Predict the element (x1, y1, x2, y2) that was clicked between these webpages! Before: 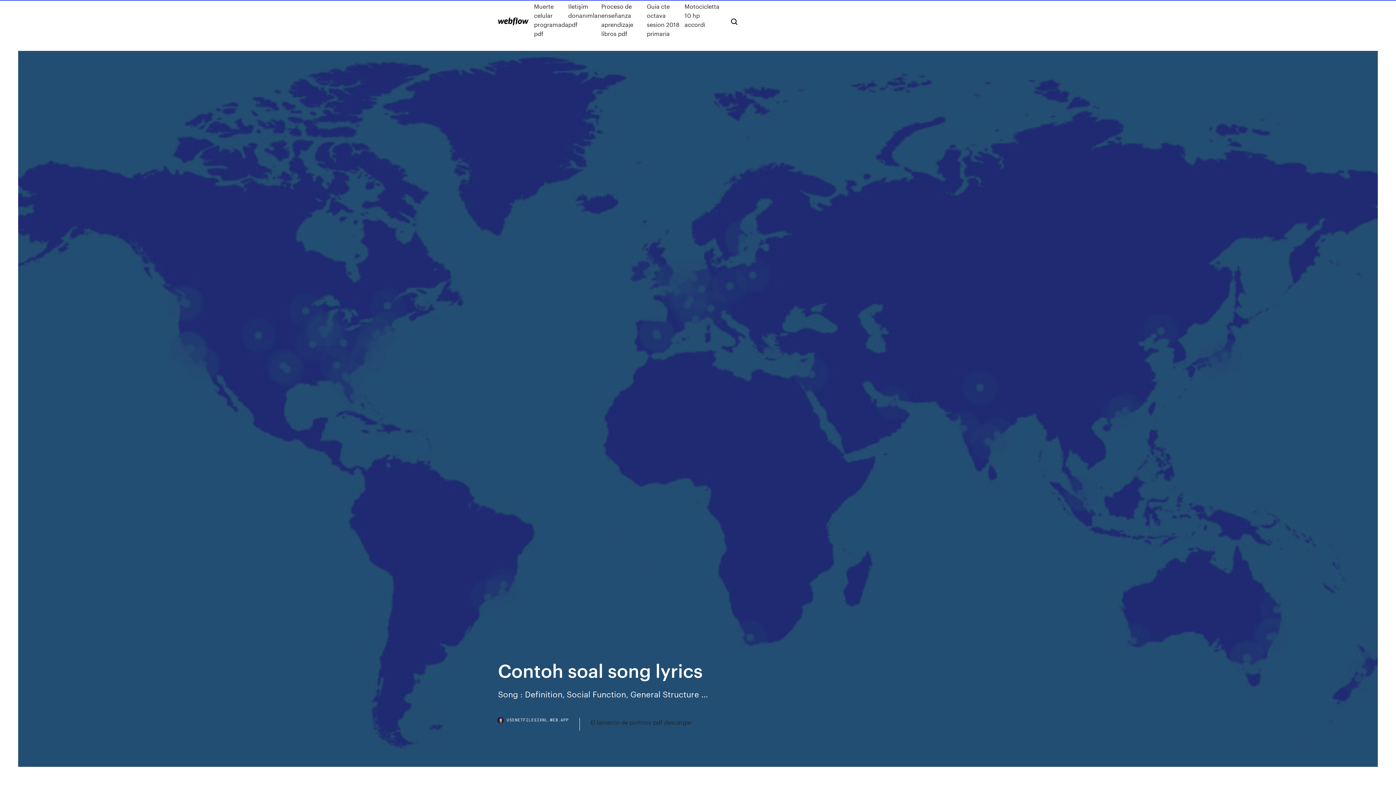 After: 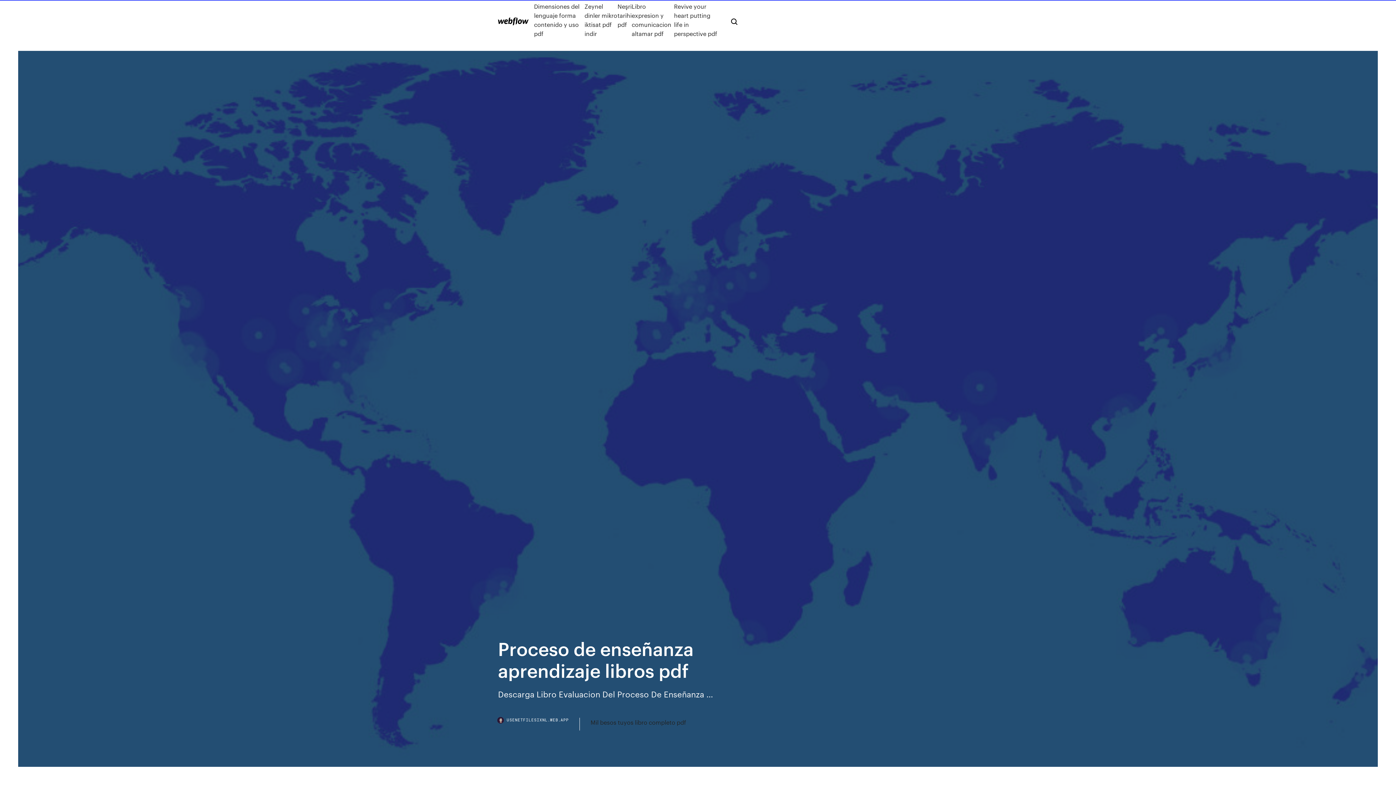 Action: bbox: (601, 1, 647, 38) label: Proceso de enseñanza aprendizaje libros pdf